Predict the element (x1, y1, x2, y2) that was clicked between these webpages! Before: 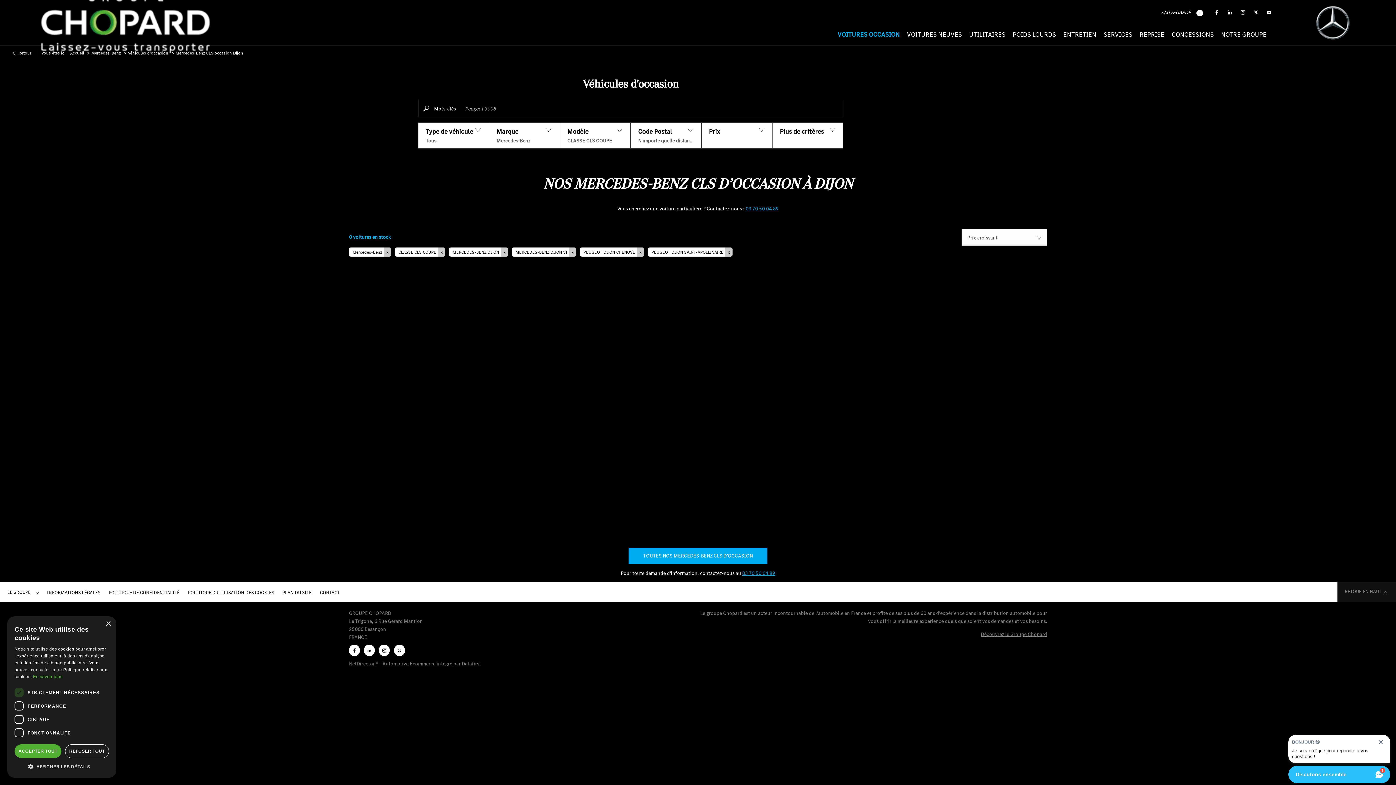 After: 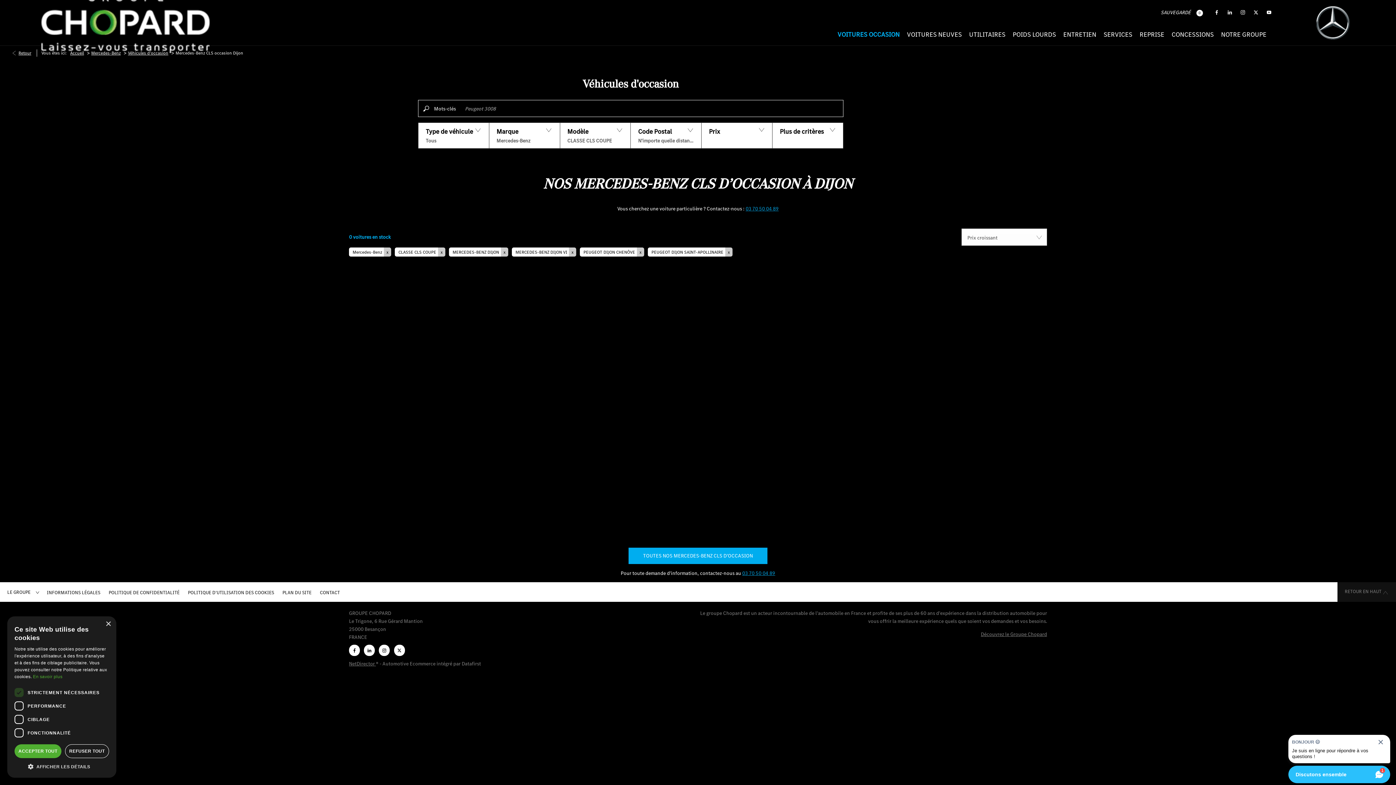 Action: label: Automotive Ecommerce intégré par Datafirst bbox: (382, 660, 481, 667)